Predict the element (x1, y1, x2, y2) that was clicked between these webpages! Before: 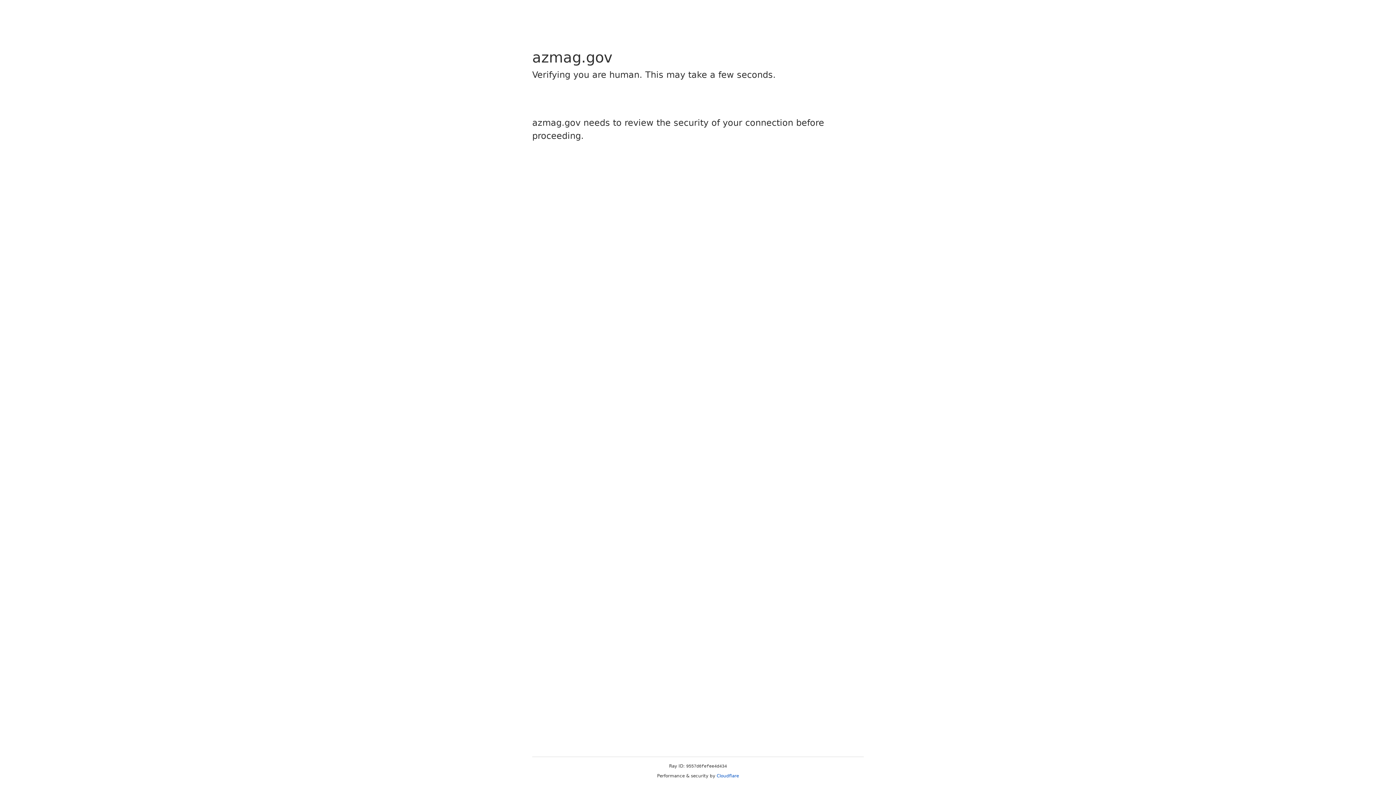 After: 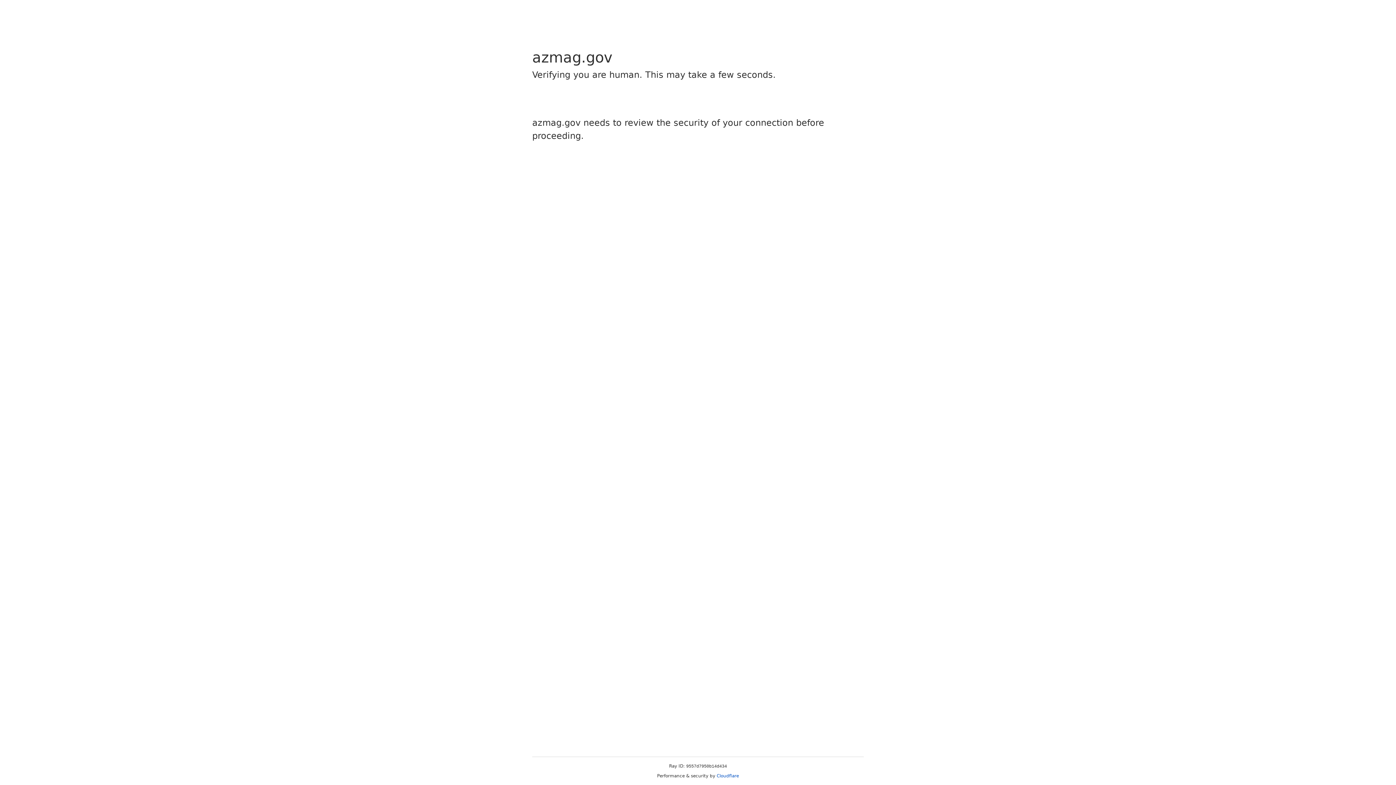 Action: bbox: (716, 773, 739, 778) label: Cloudflare